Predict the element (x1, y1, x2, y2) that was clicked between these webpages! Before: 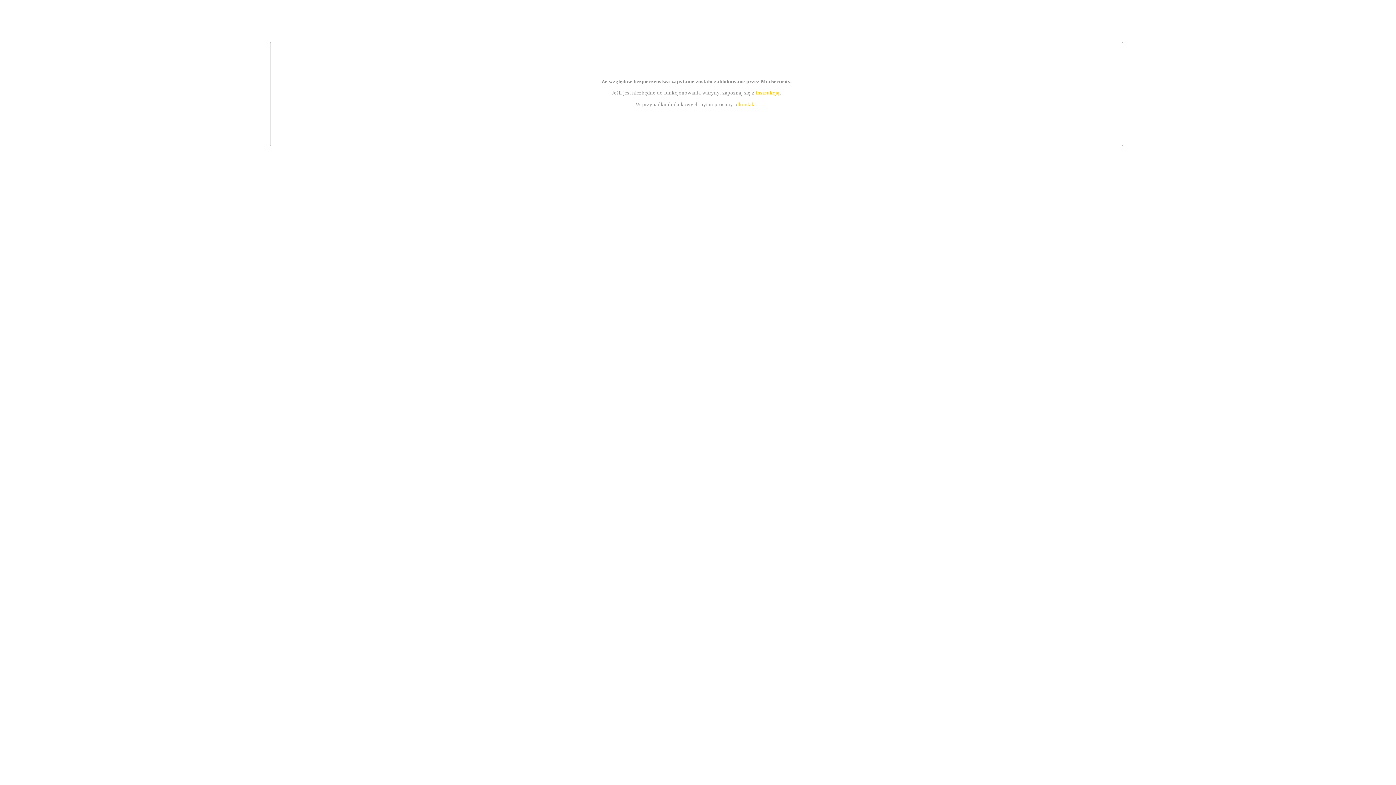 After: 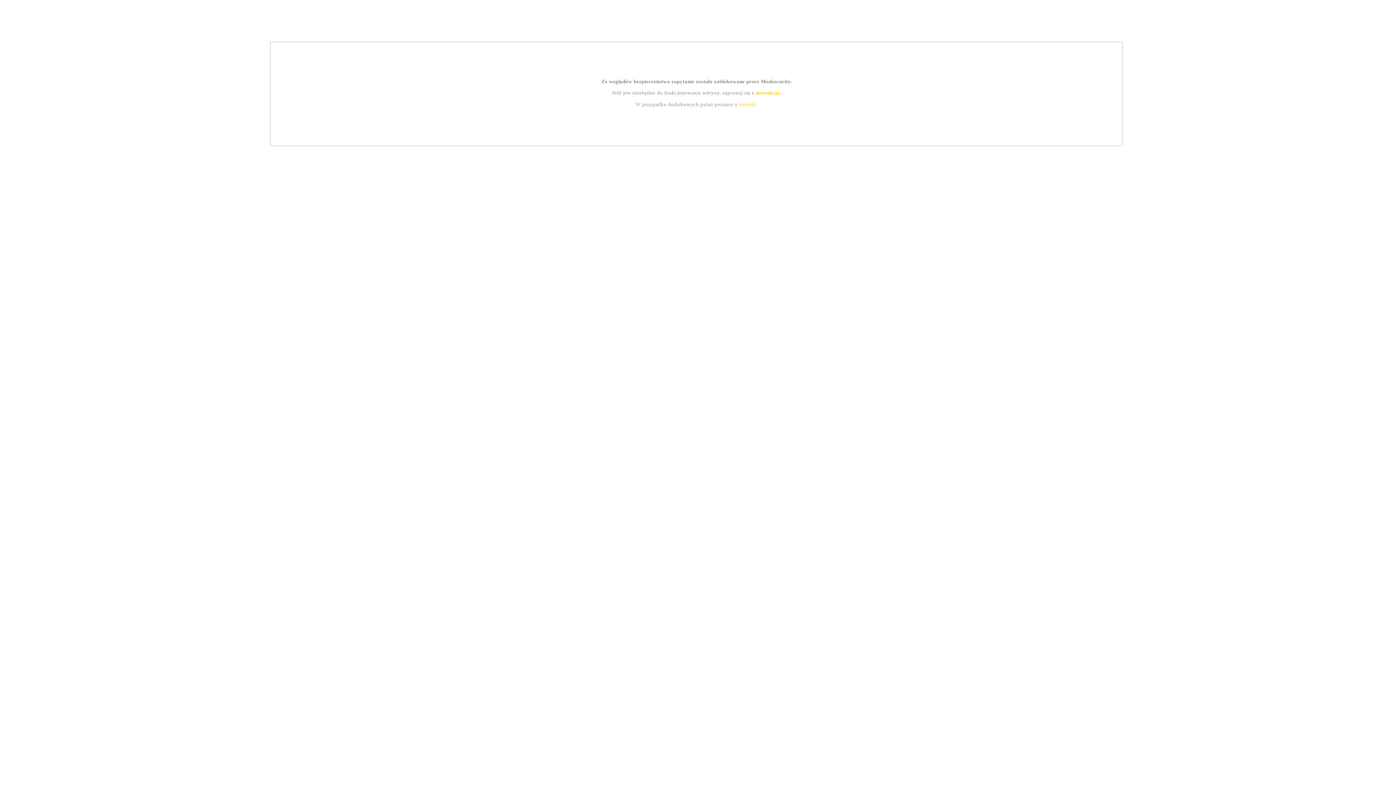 Action: label: instrukcją bbox: (755, 89, 779, 95)